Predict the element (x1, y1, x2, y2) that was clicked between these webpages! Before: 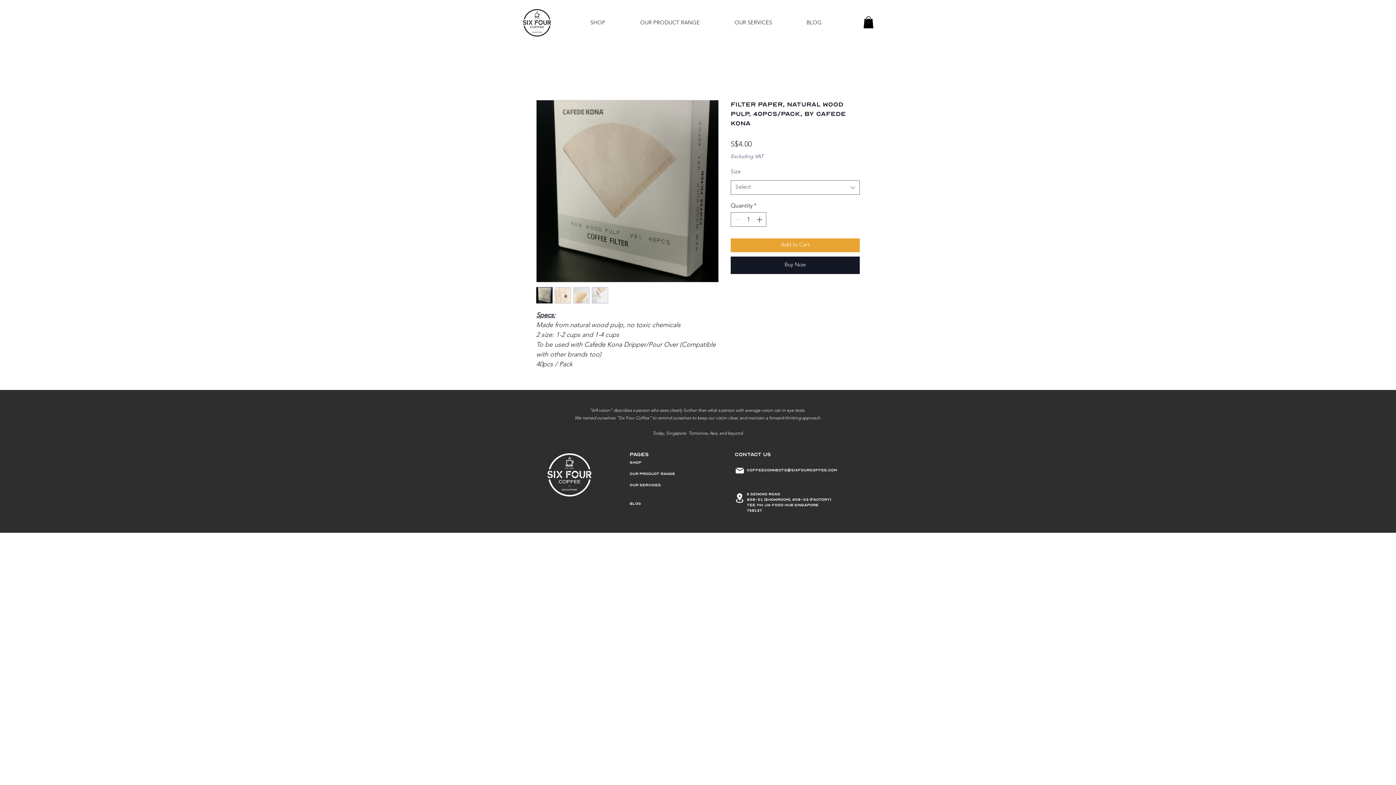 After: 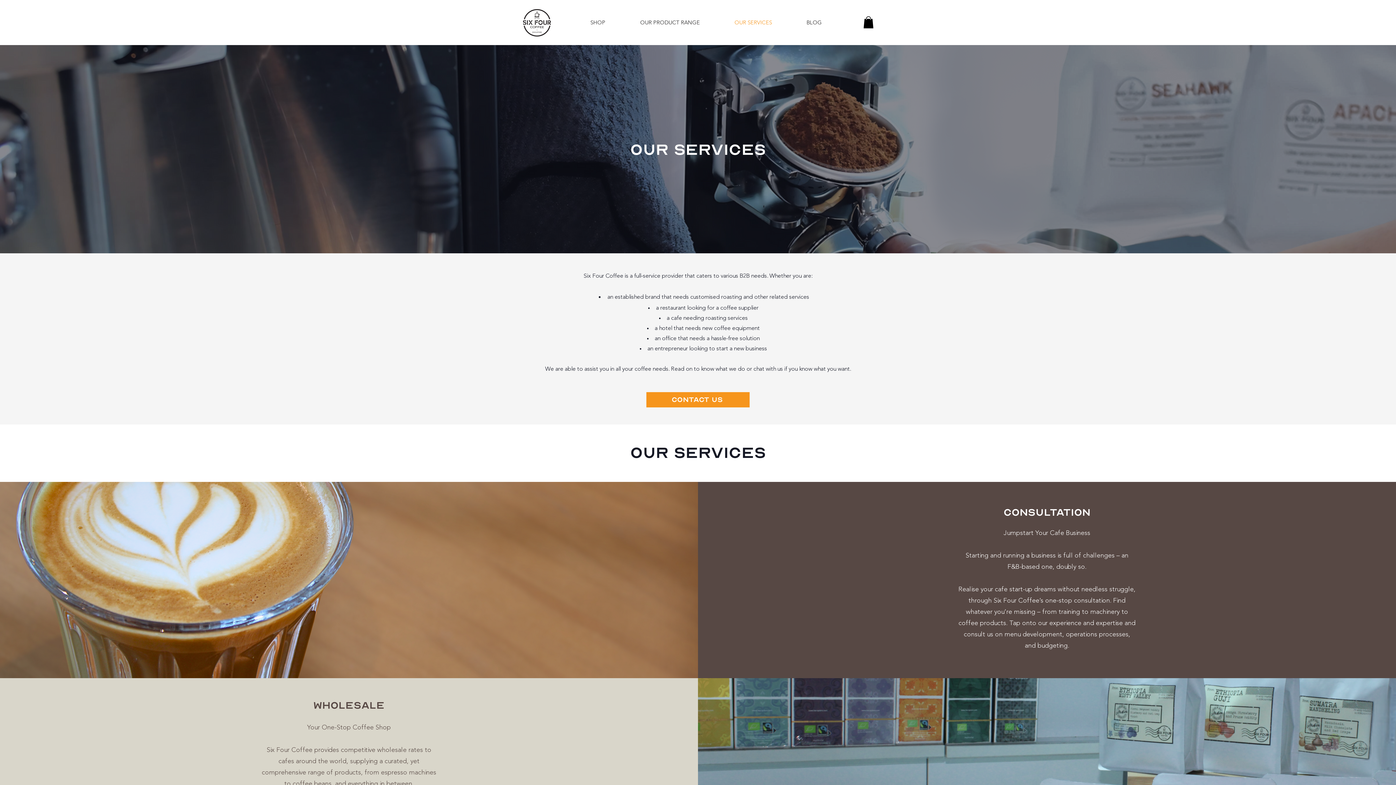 Action: bbox: (629, 483, 661, 487) label: OUR SERVICES